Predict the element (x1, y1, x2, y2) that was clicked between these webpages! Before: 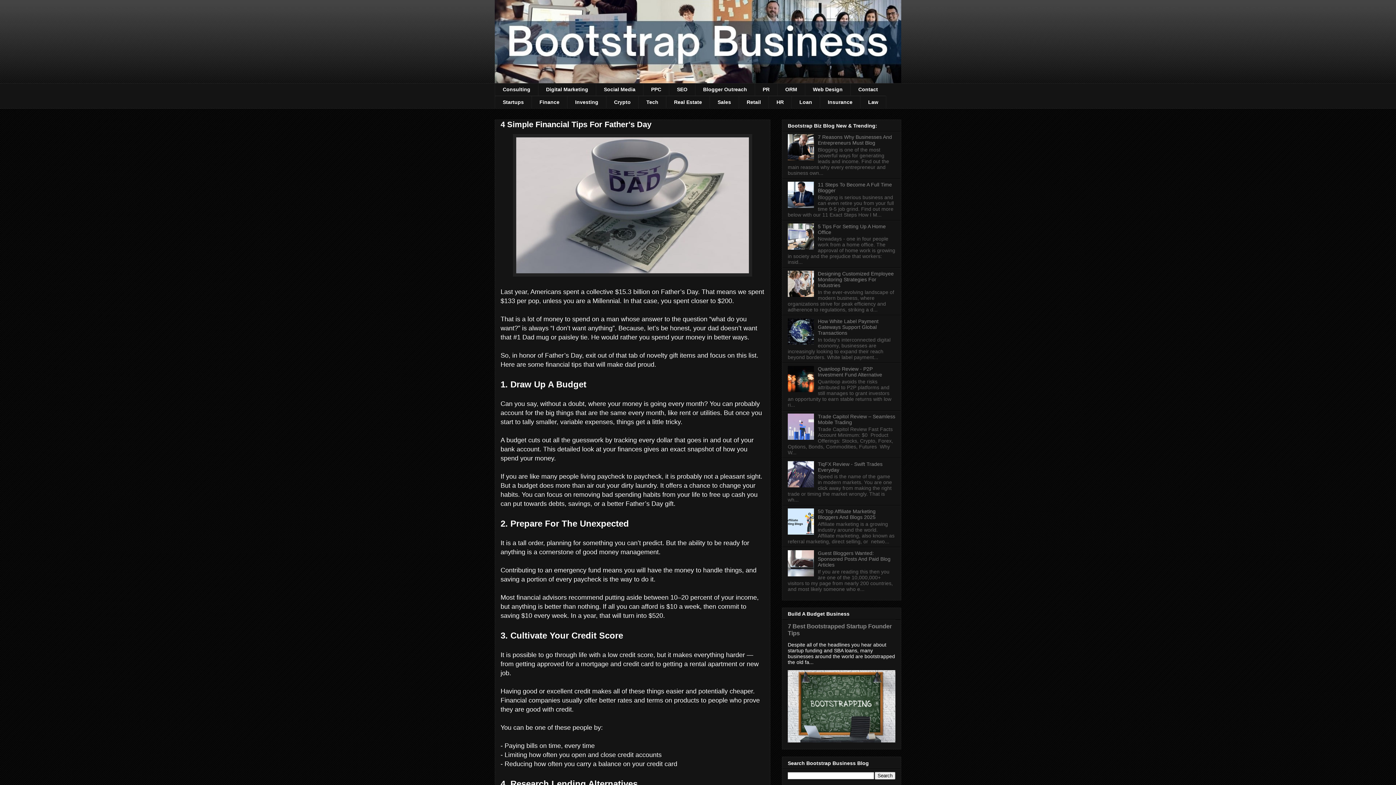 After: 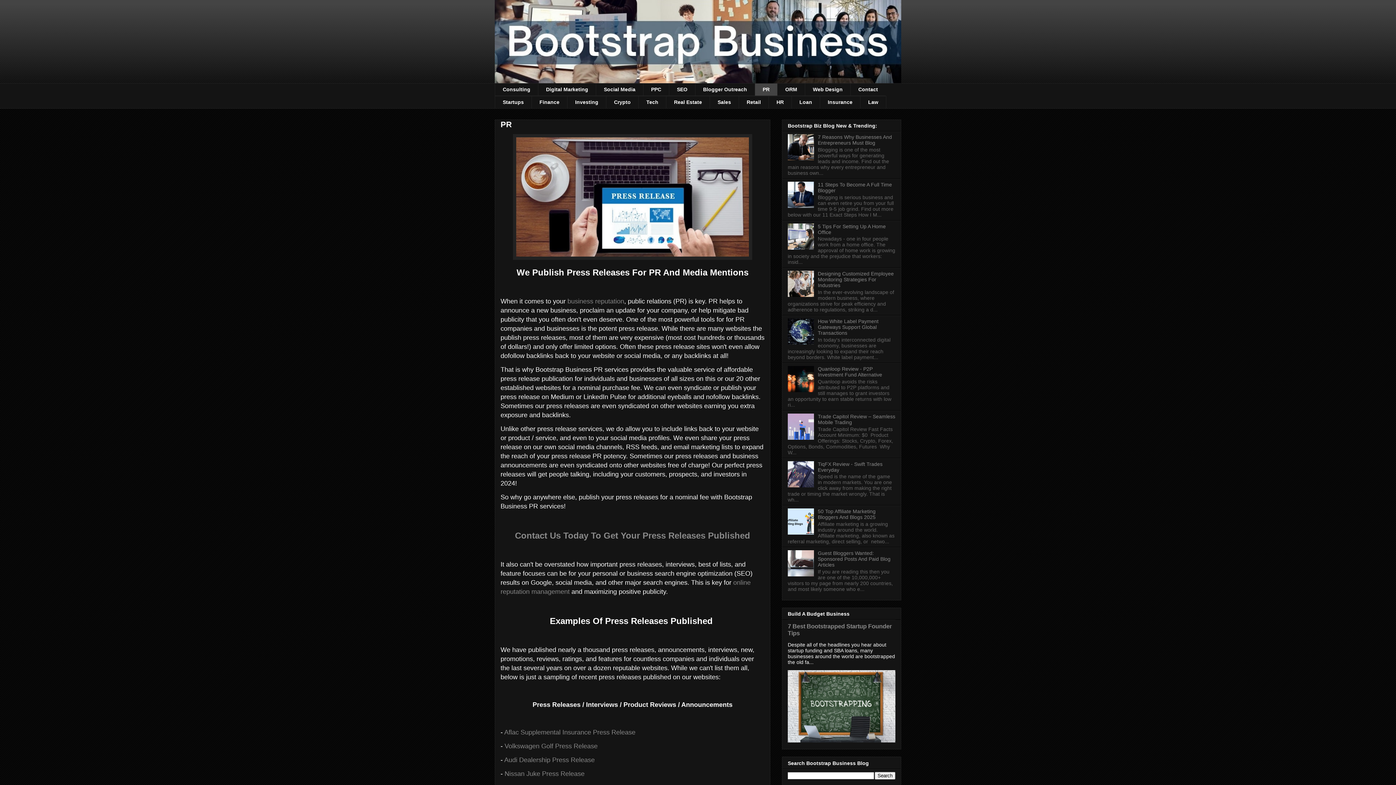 Action: label: PR bbox: (754, 83, 777, 95)